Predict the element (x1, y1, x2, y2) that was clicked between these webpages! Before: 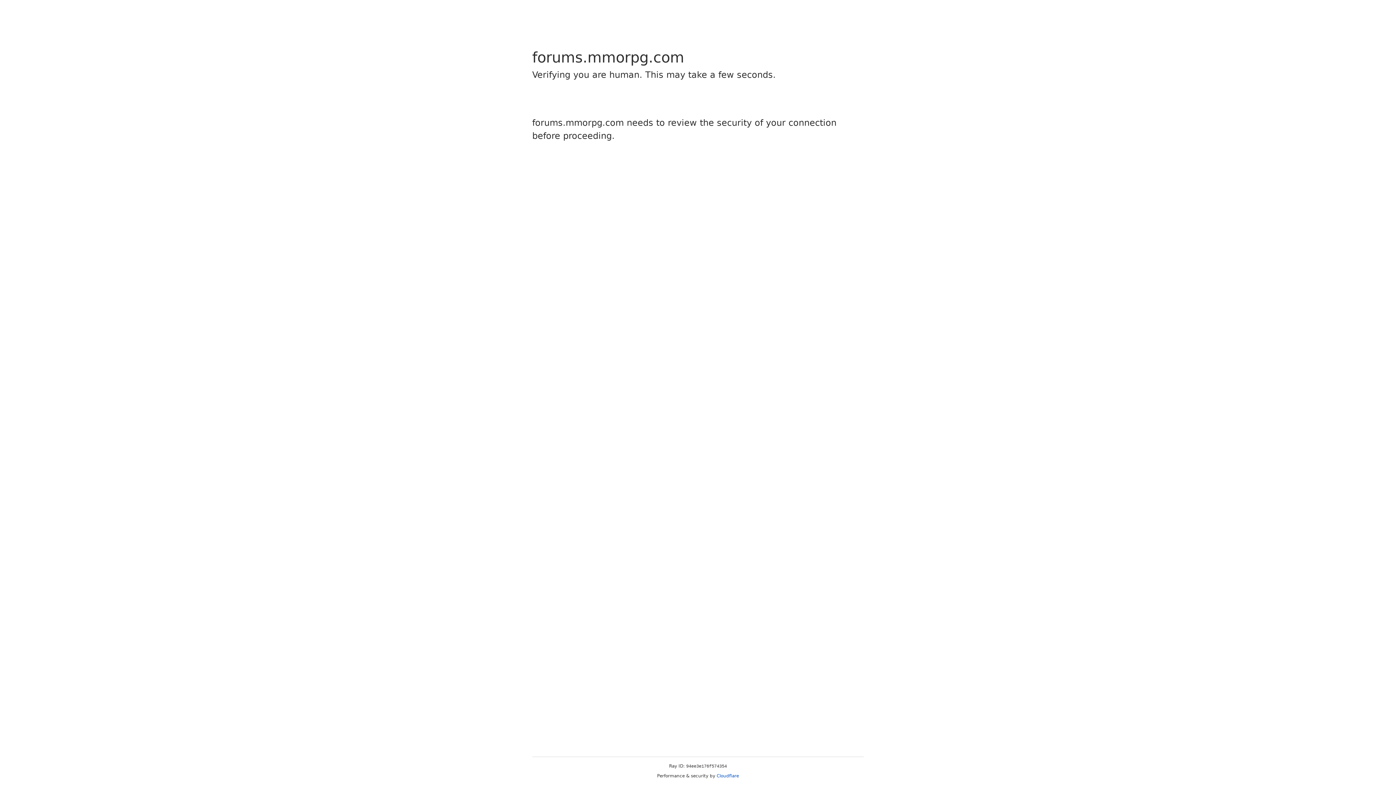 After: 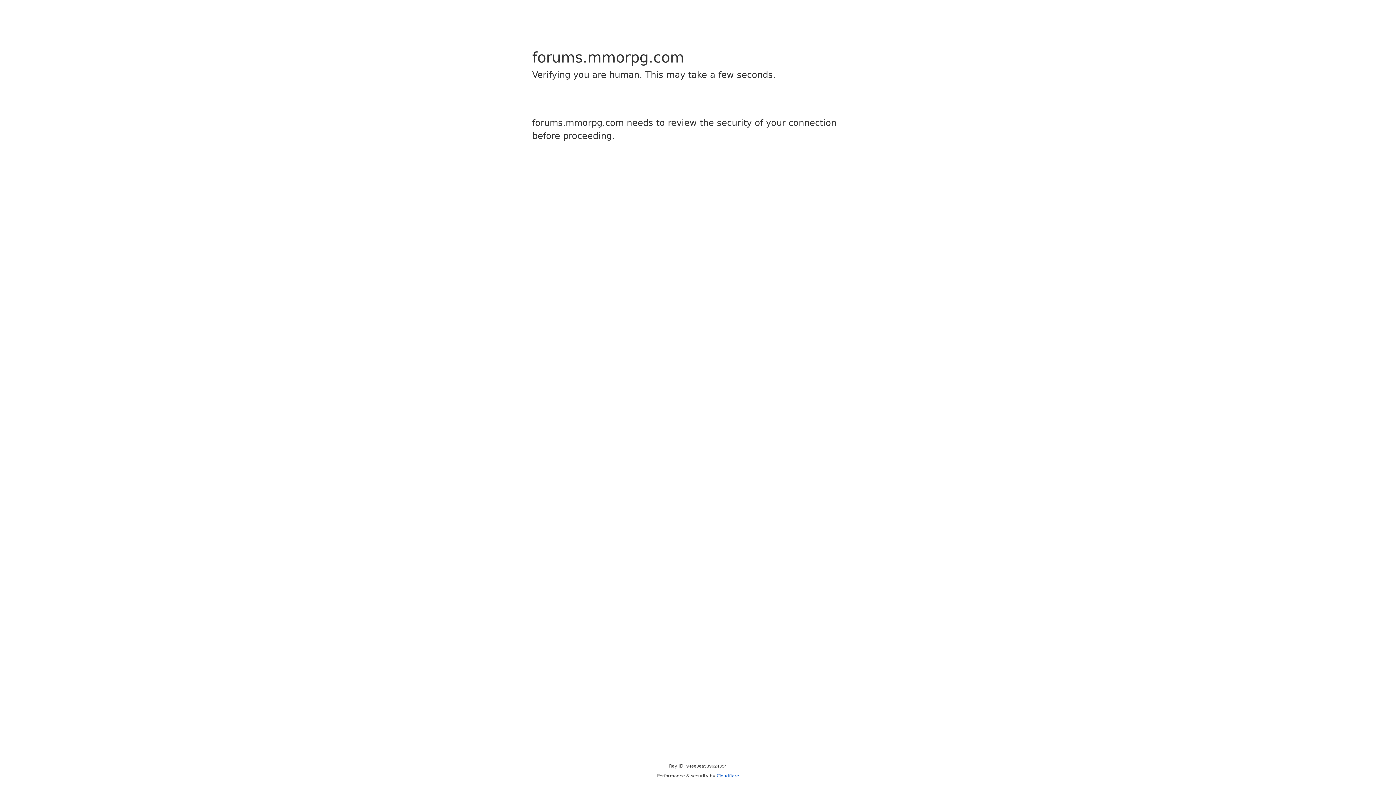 Action: label: Cloudflare bbox: (716, 773, 739, 778)